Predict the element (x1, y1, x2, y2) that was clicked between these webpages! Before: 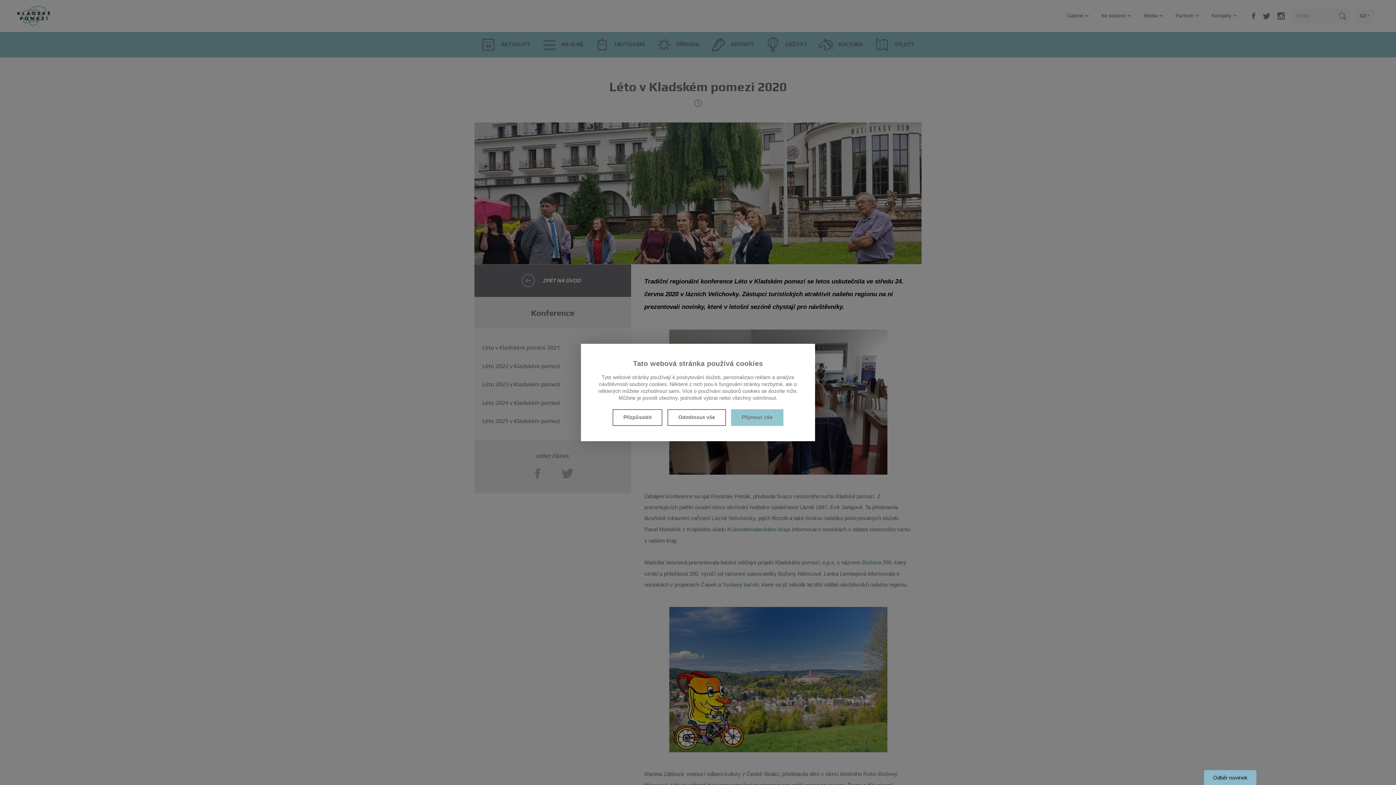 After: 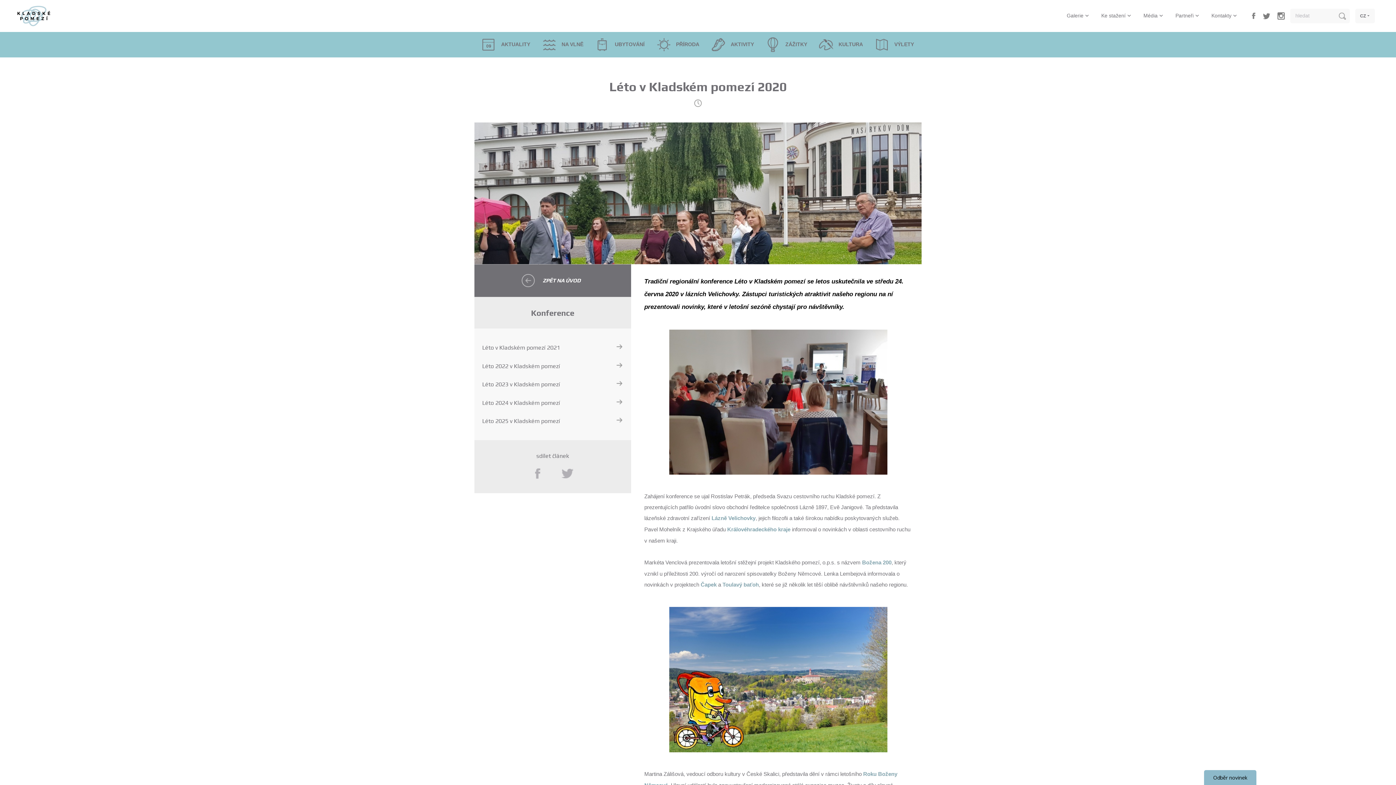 Action: bbox: (667, 409, 726, 426) label: Odmítnout vše